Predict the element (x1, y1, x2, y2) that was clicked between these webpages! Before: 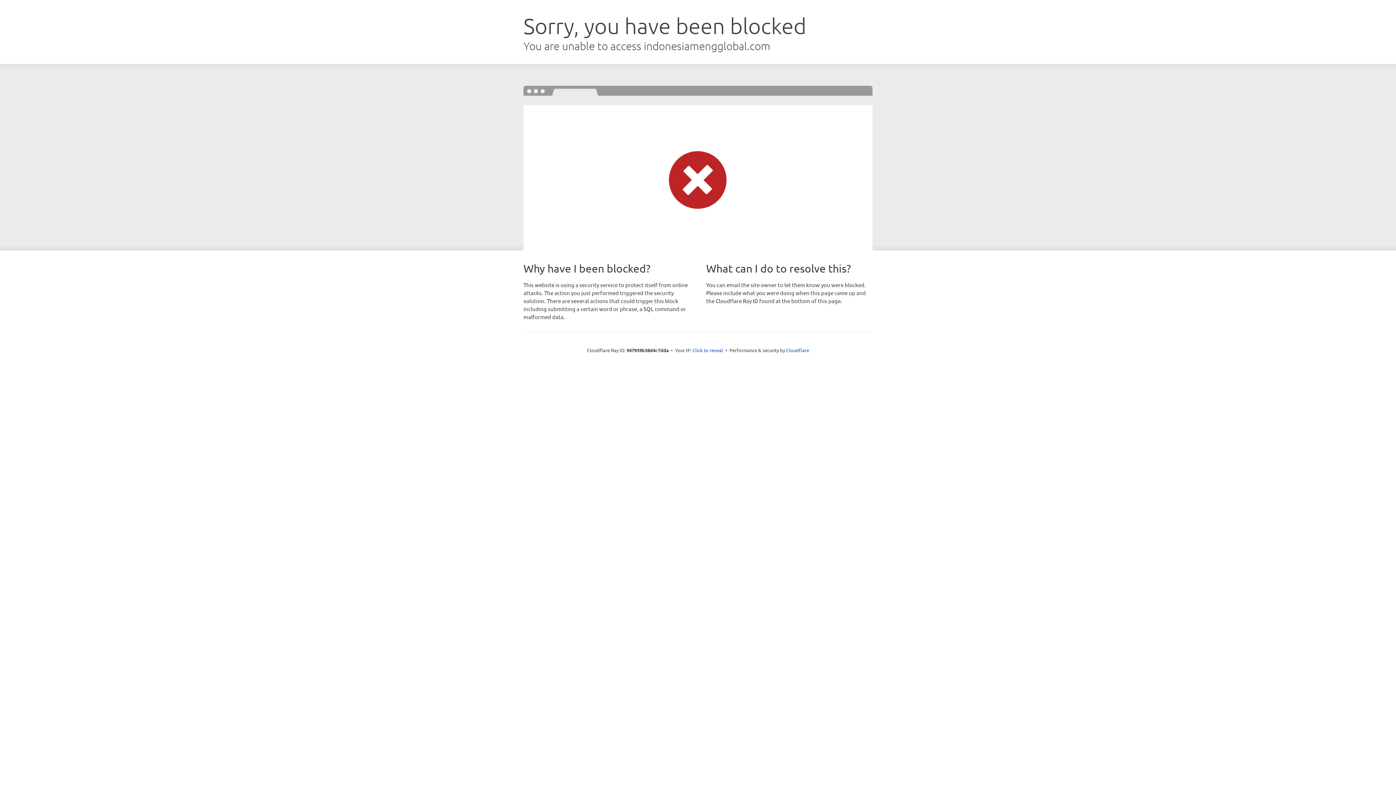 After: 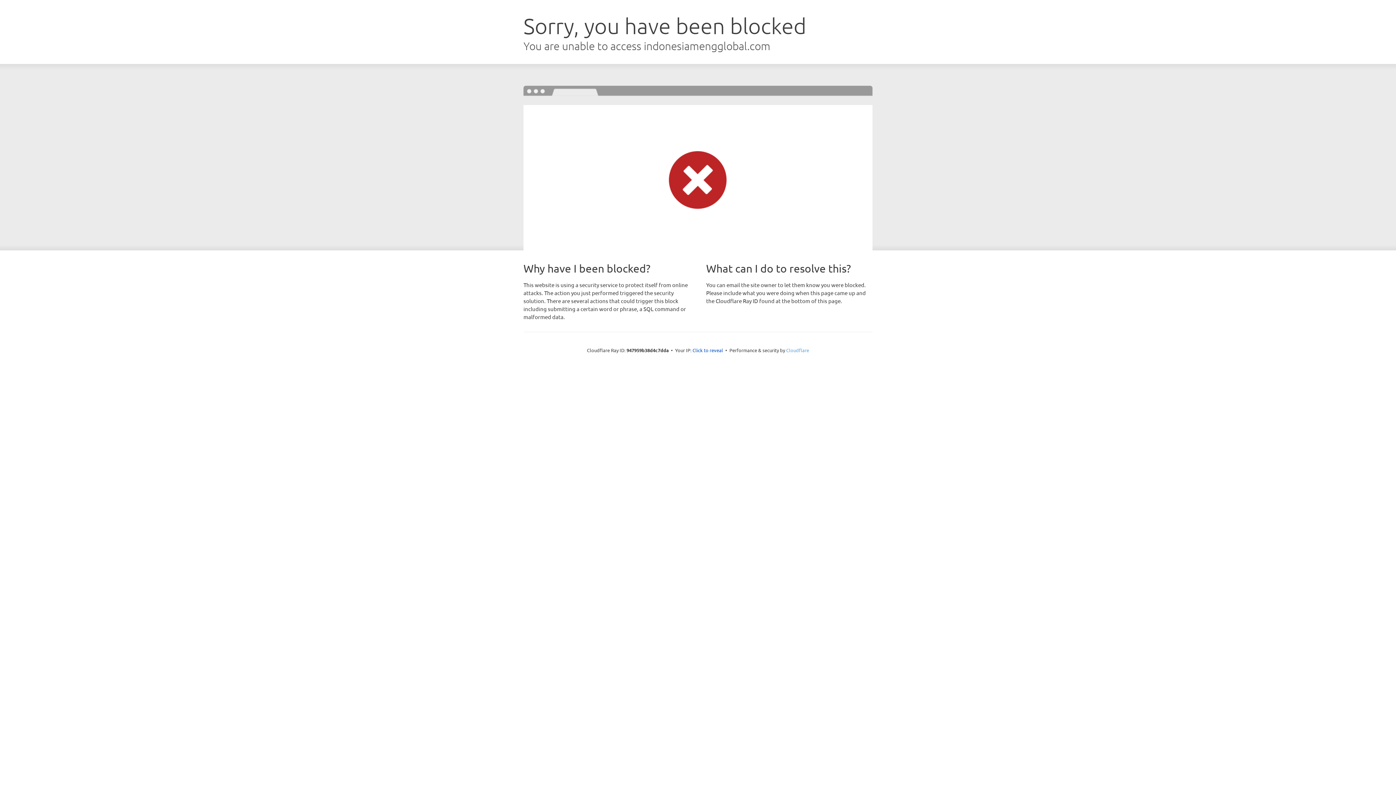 Action: label: Cloudflare bbox: (786, 347, 809, 353)